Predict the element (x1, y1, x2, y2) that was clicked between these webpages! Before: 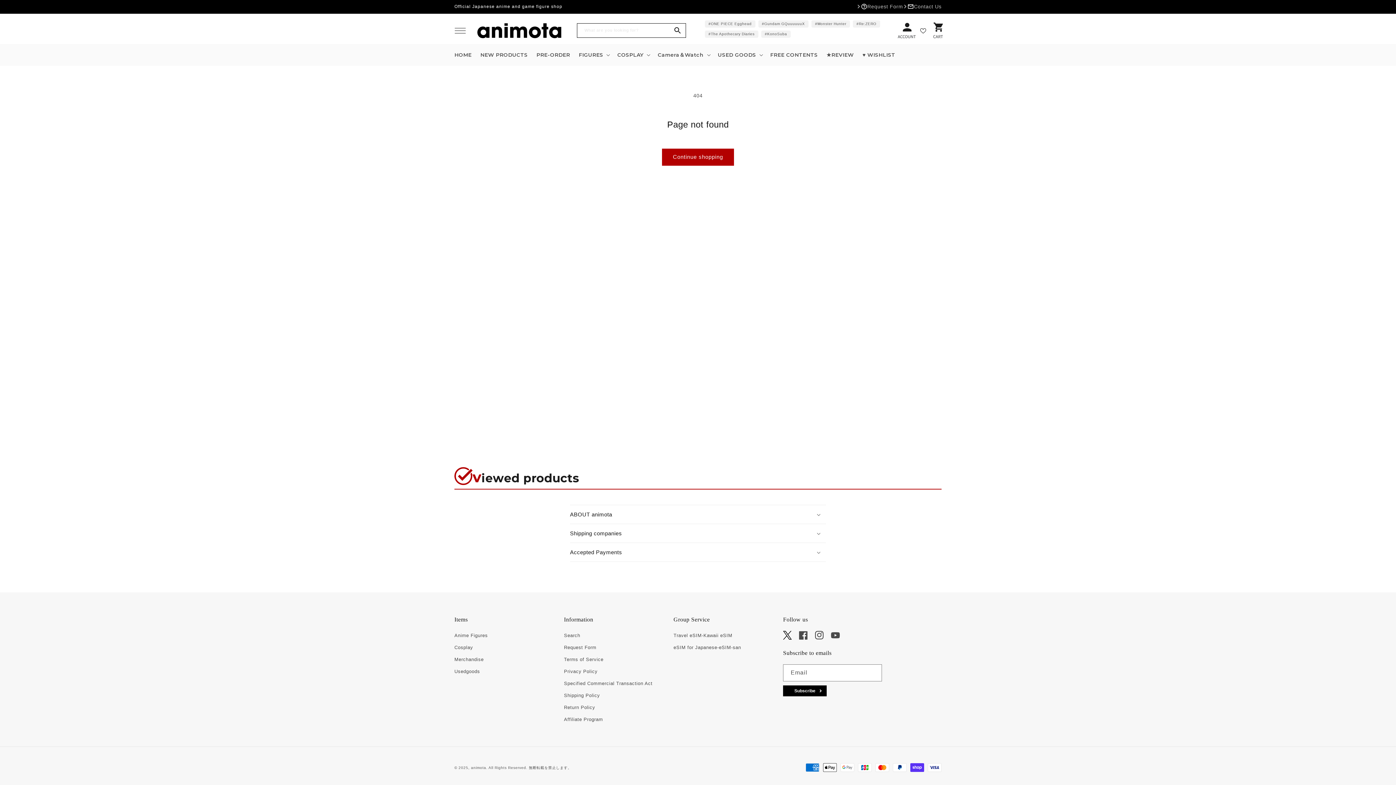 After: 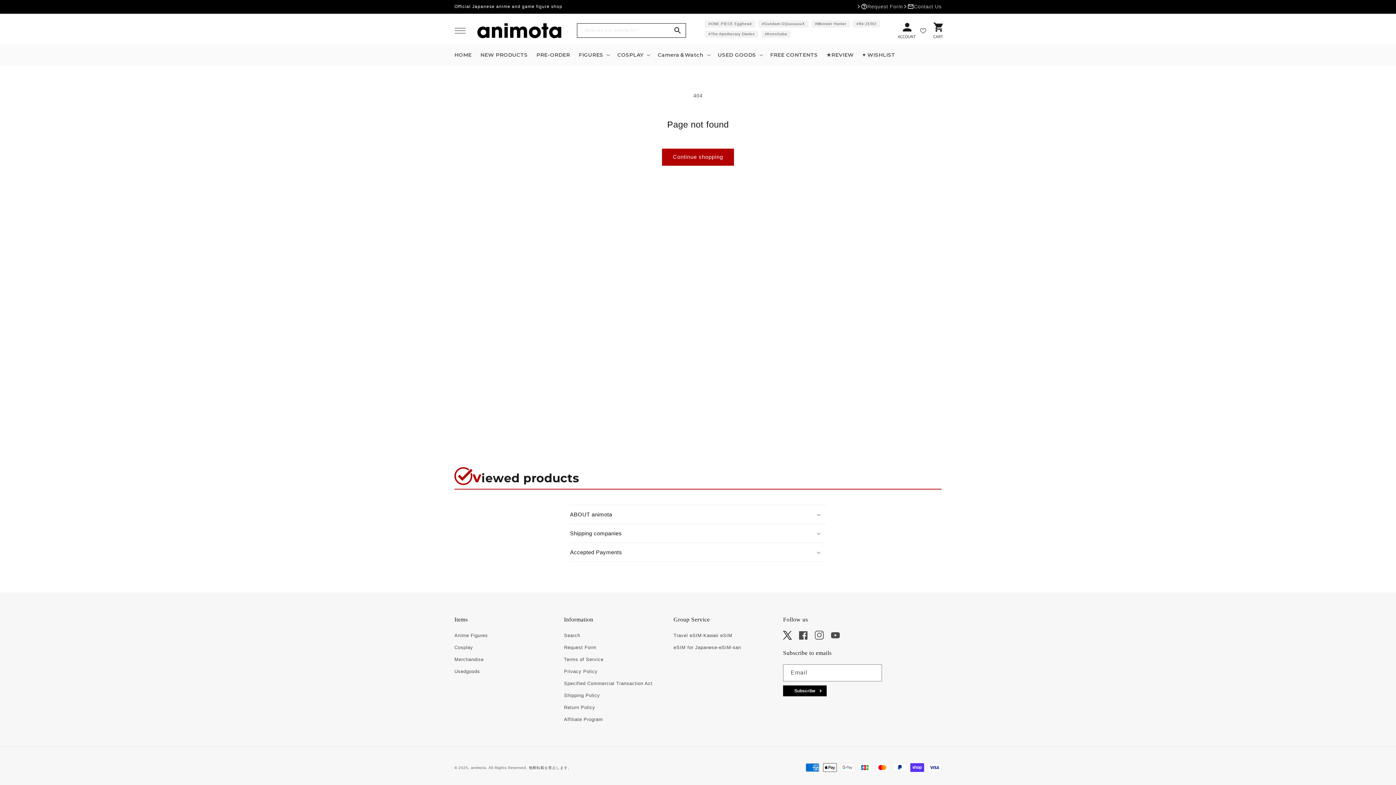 Action: label: Instagram bbox: (815, 631, 824, 640)